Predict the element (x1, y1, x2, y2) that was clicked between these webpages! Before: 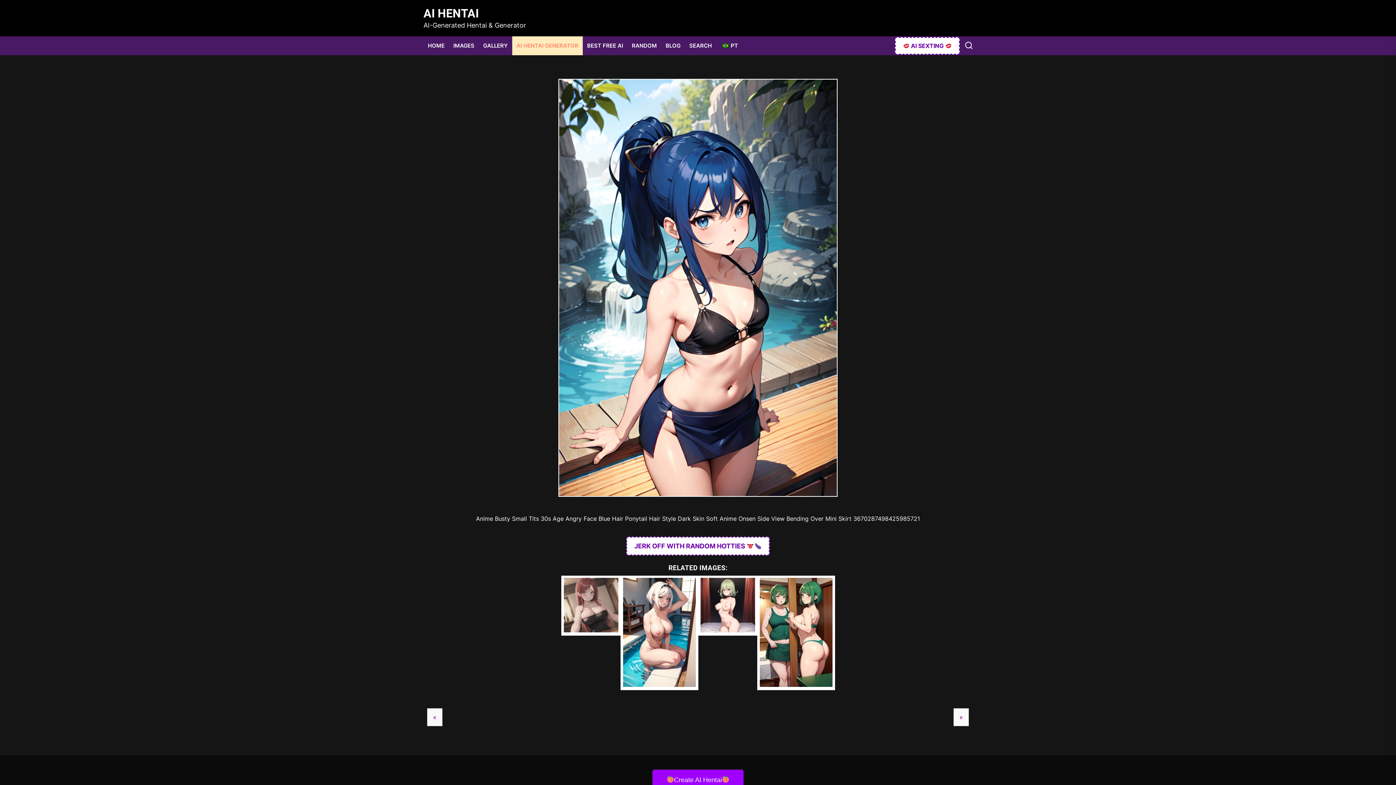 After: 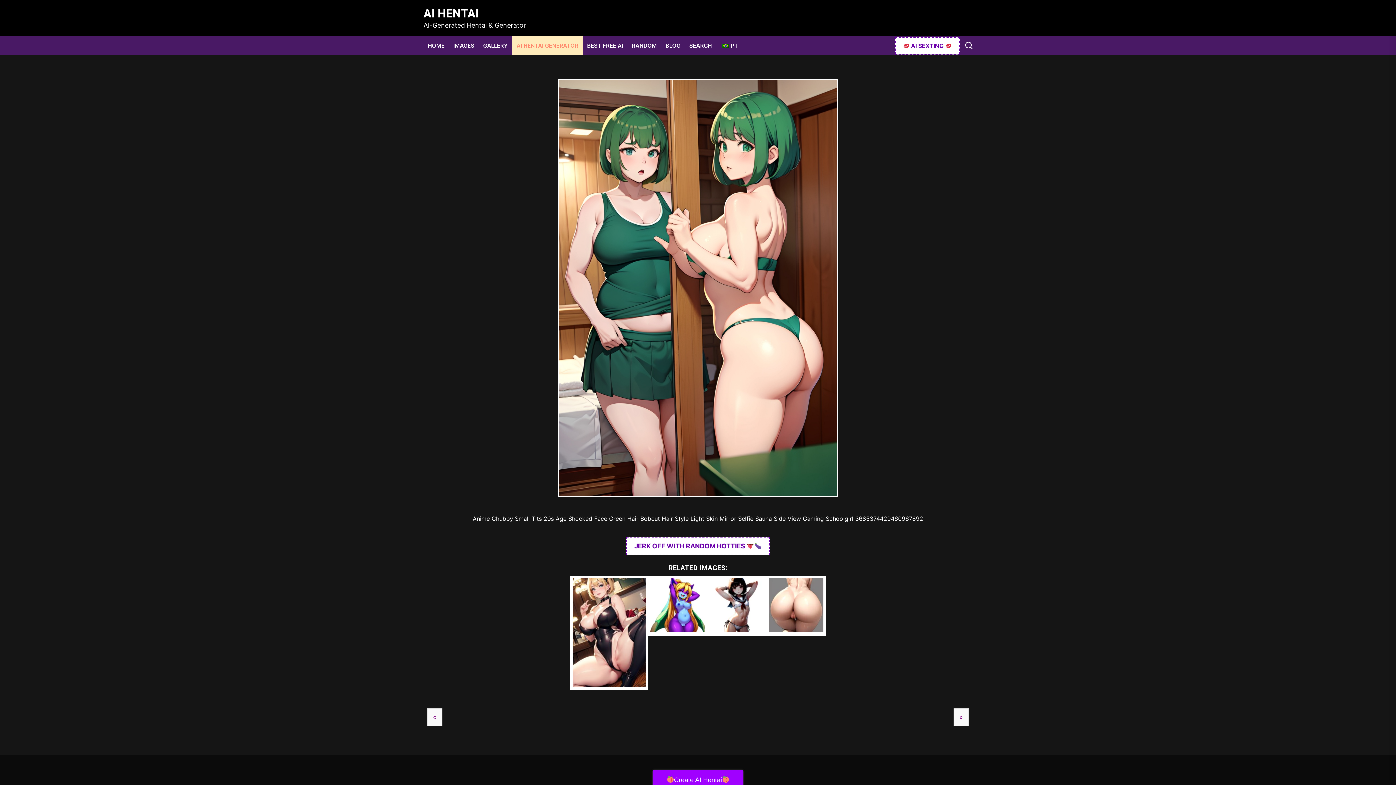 Action: bbox: (757, 576, 835, 690)